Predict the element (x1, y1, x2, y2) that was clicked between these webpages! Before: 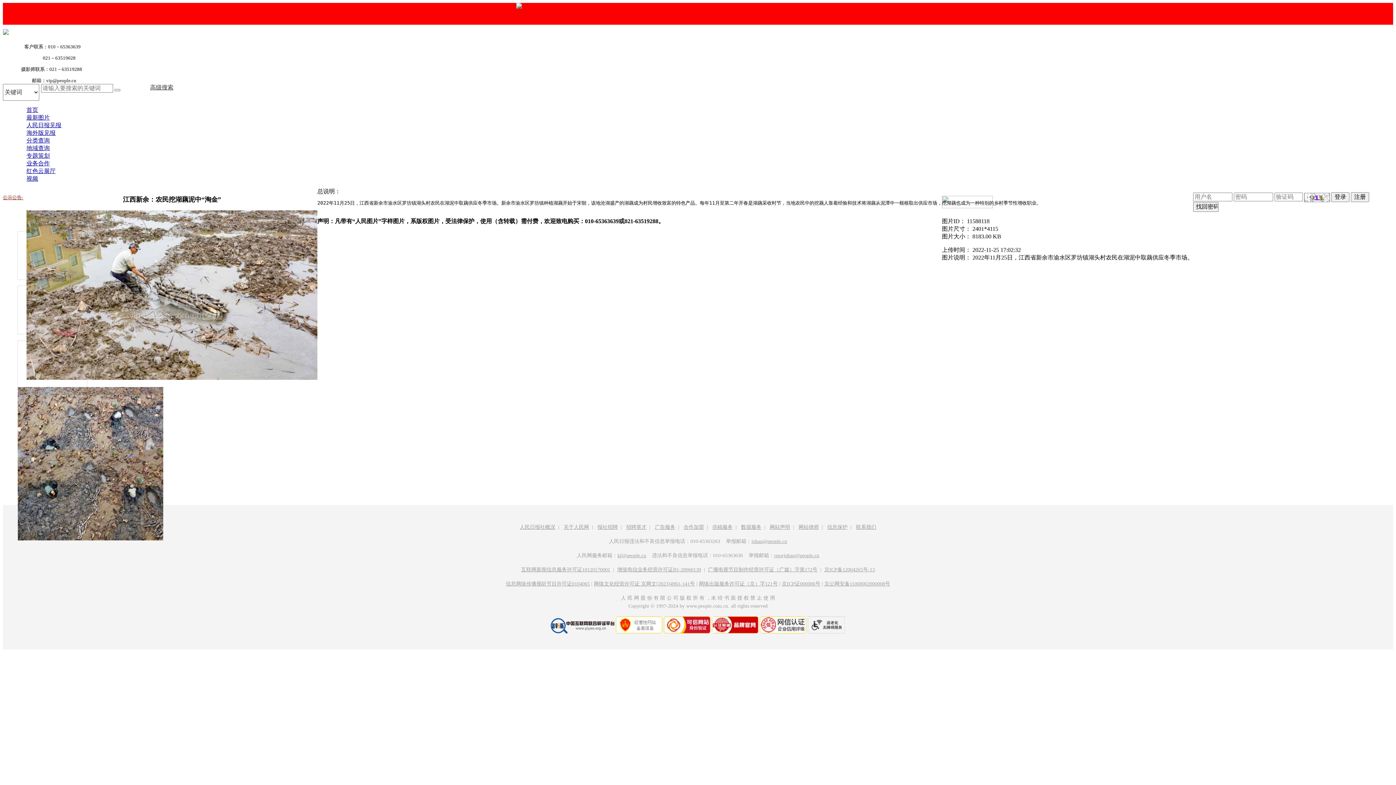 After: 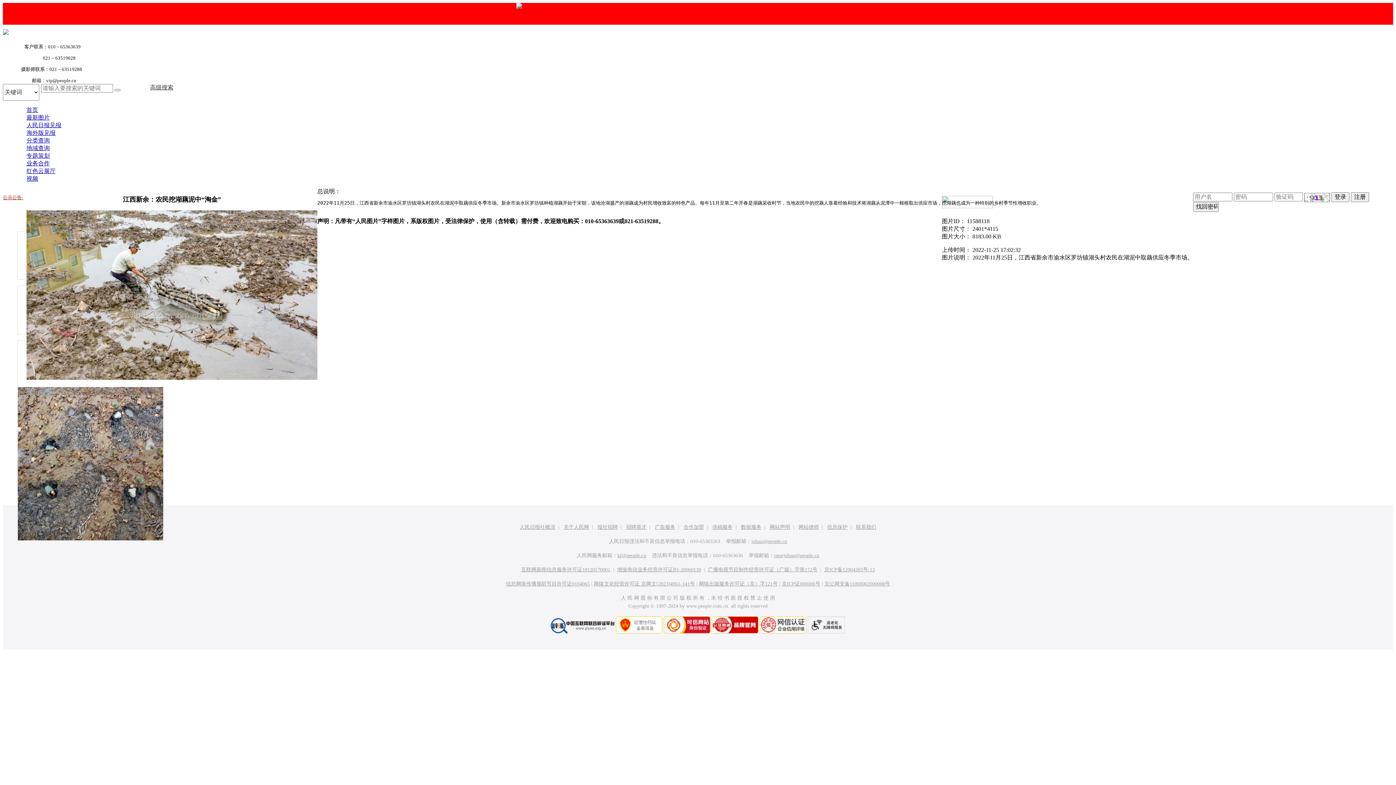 Action: bbox: (597, 524, 618, 530) label: 报社招聘